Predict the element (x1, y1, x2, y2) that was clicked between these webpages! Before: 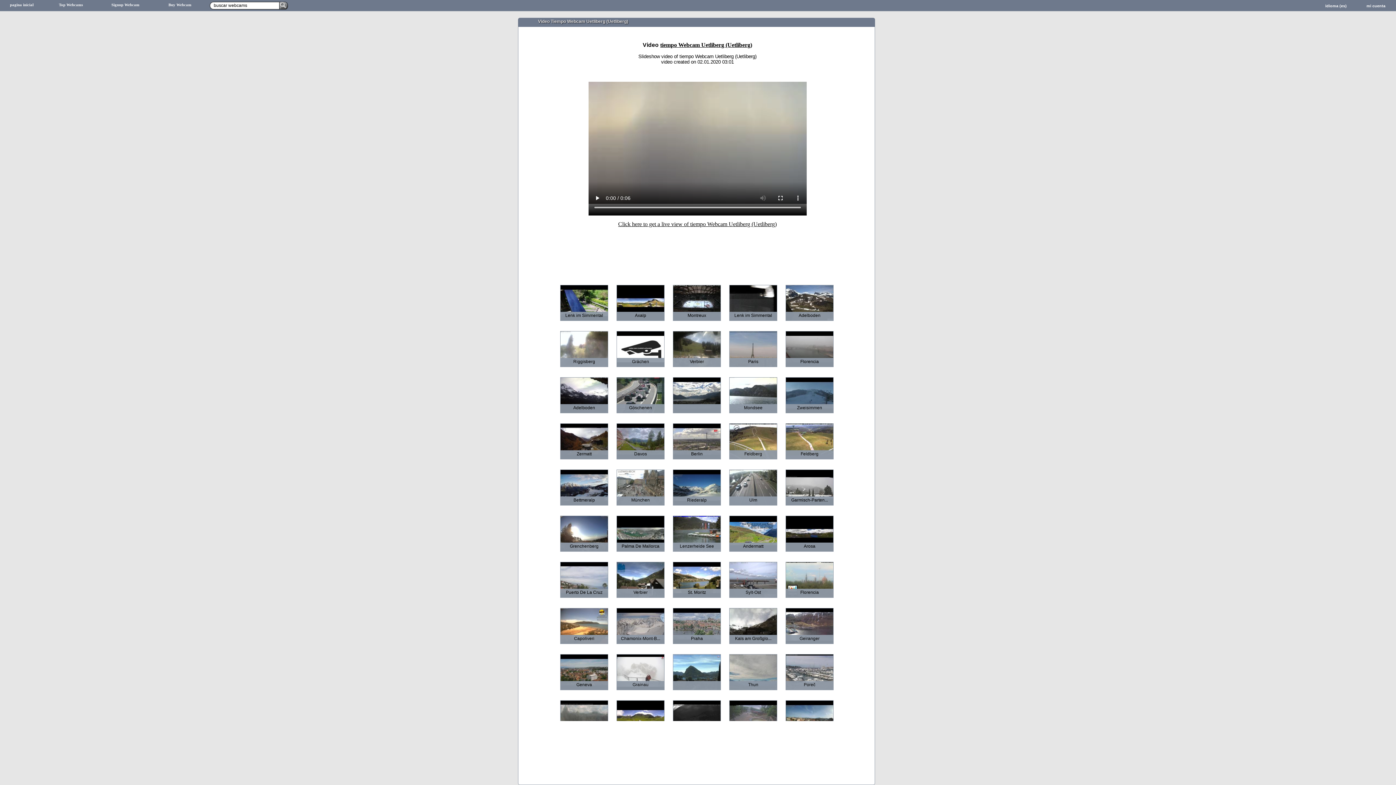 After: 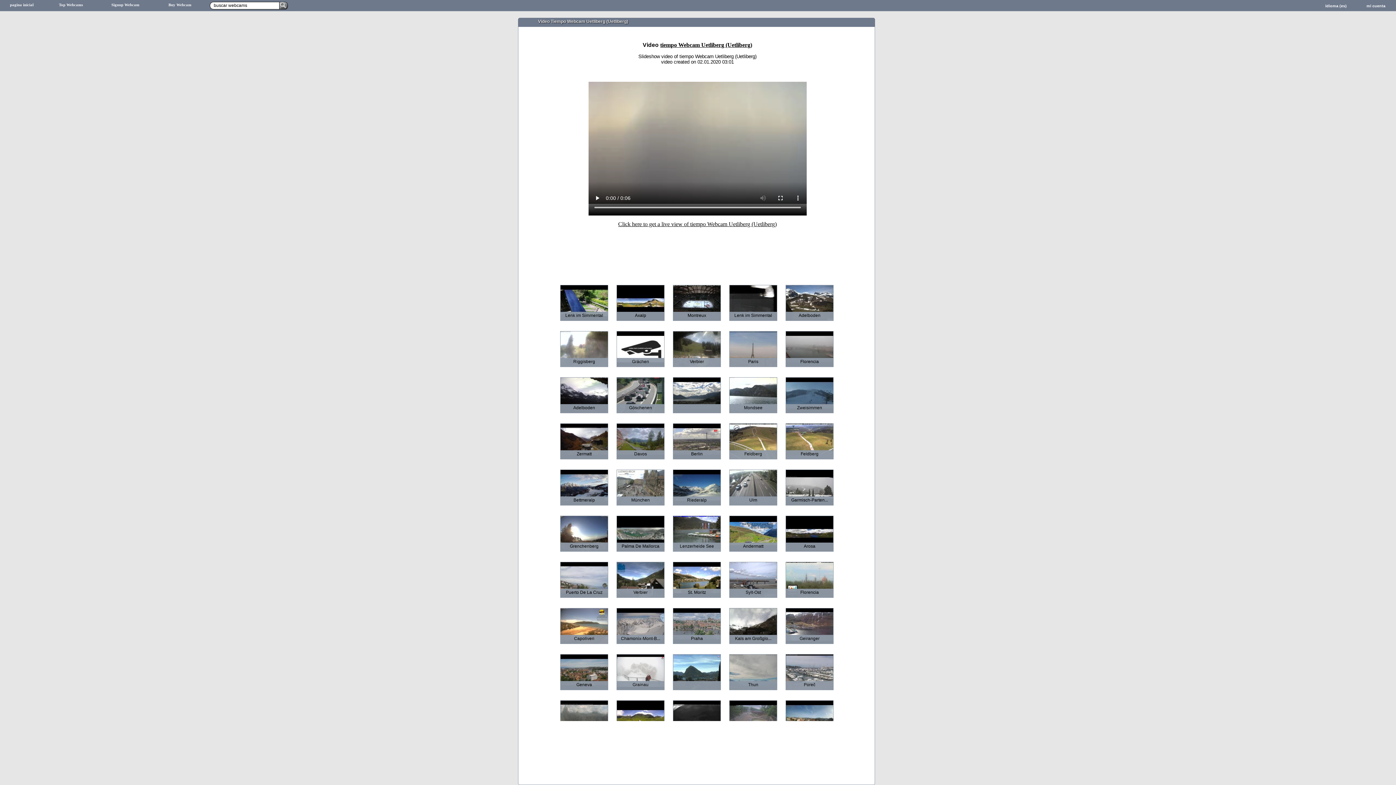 Action: bbox: (560, 686, 608, 690) label: Geneva